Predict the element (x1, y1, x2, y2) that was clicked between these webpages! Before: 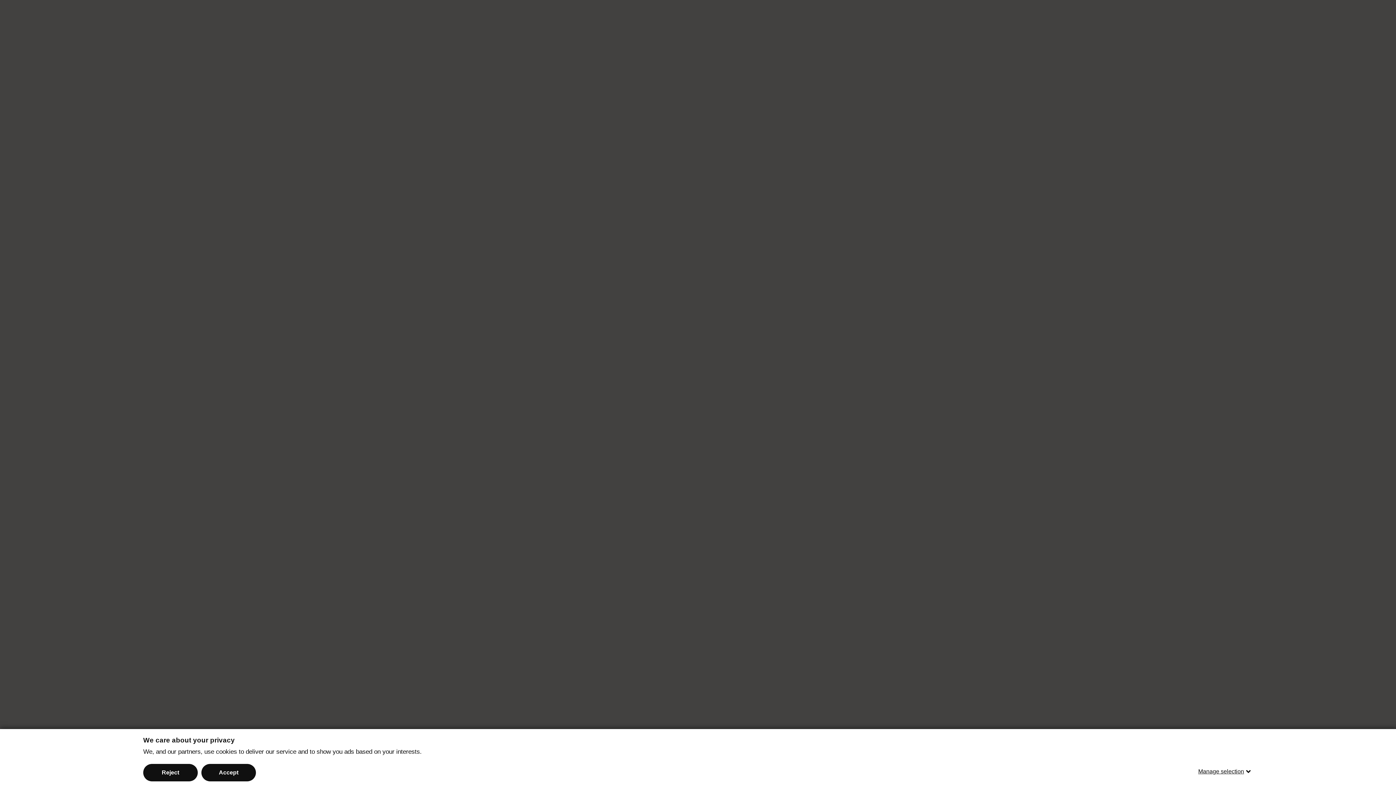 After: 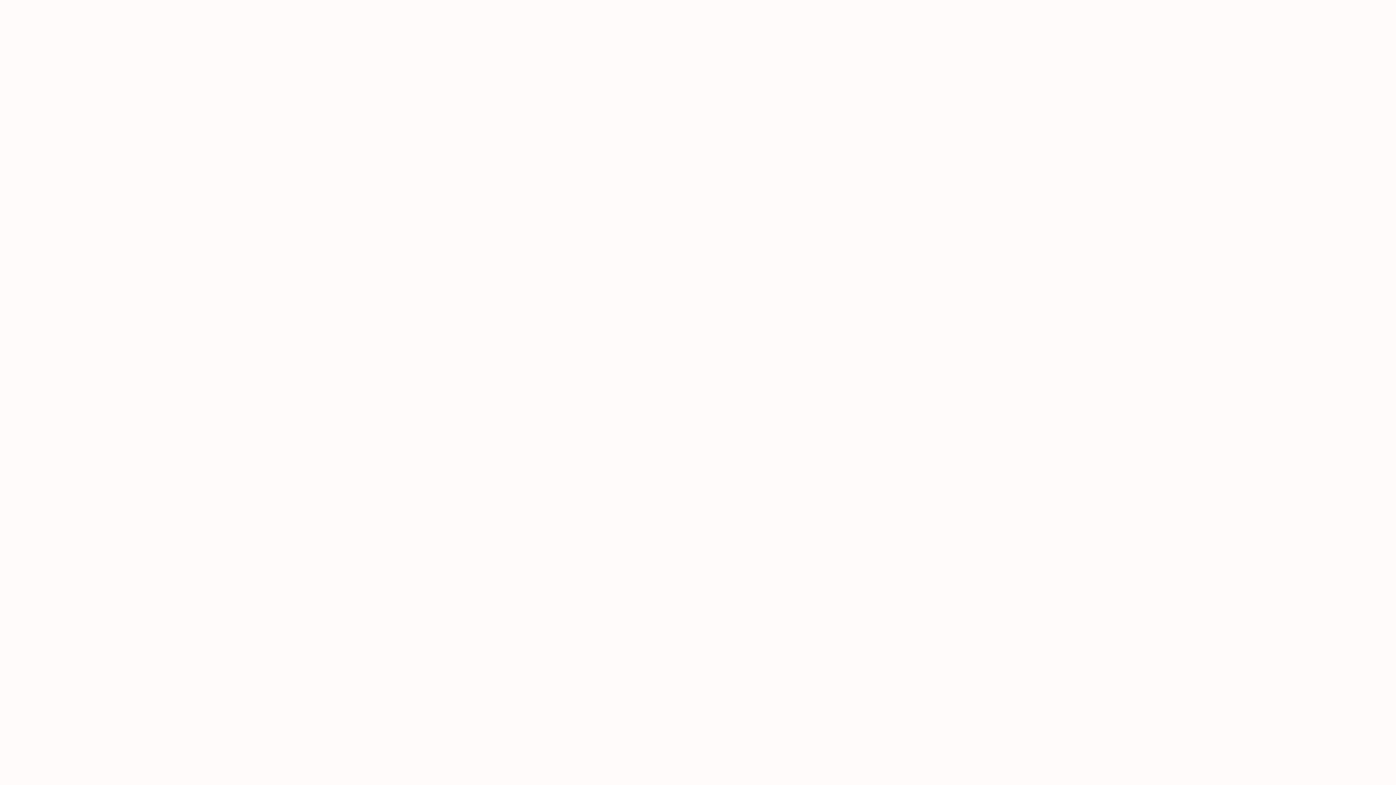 Action: bbox: (201, 764, 256, 781) label: Accept